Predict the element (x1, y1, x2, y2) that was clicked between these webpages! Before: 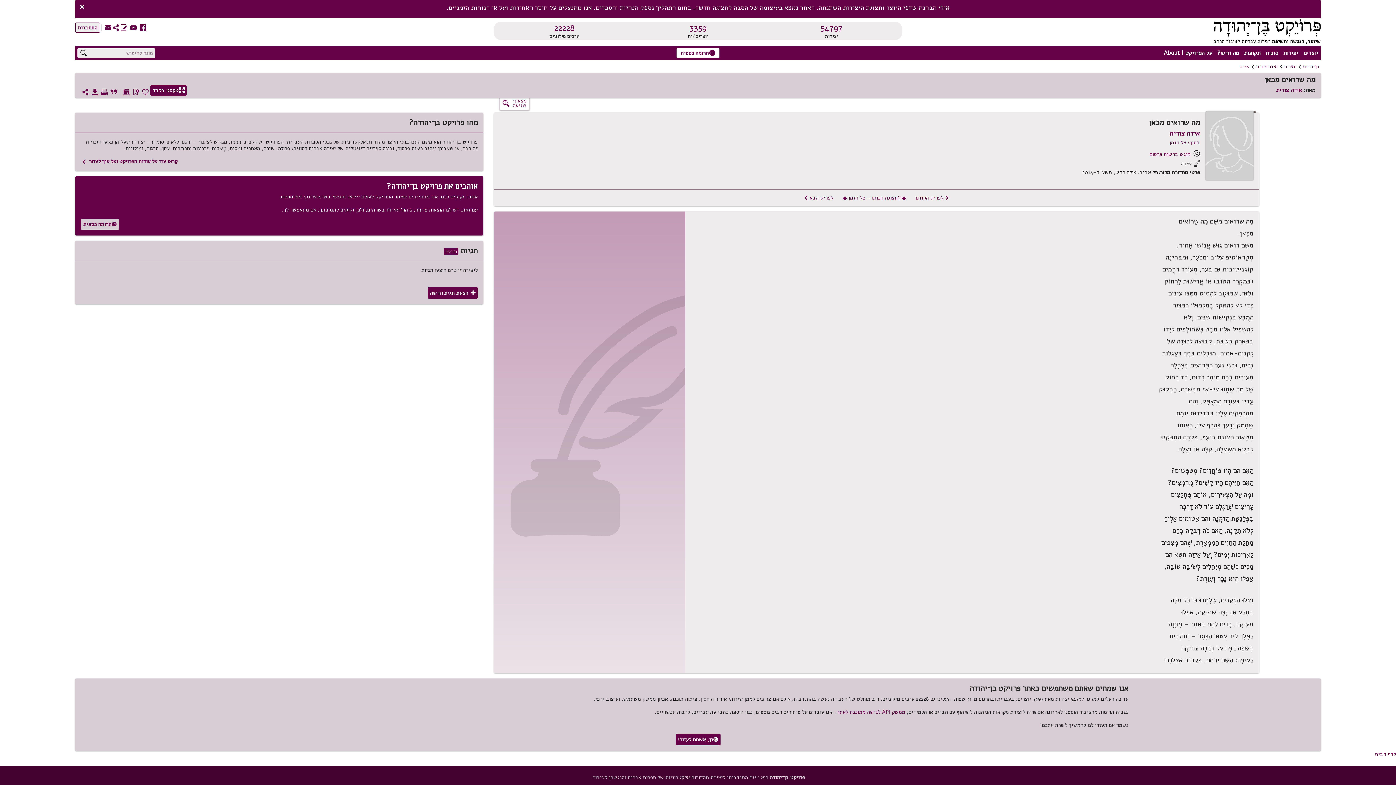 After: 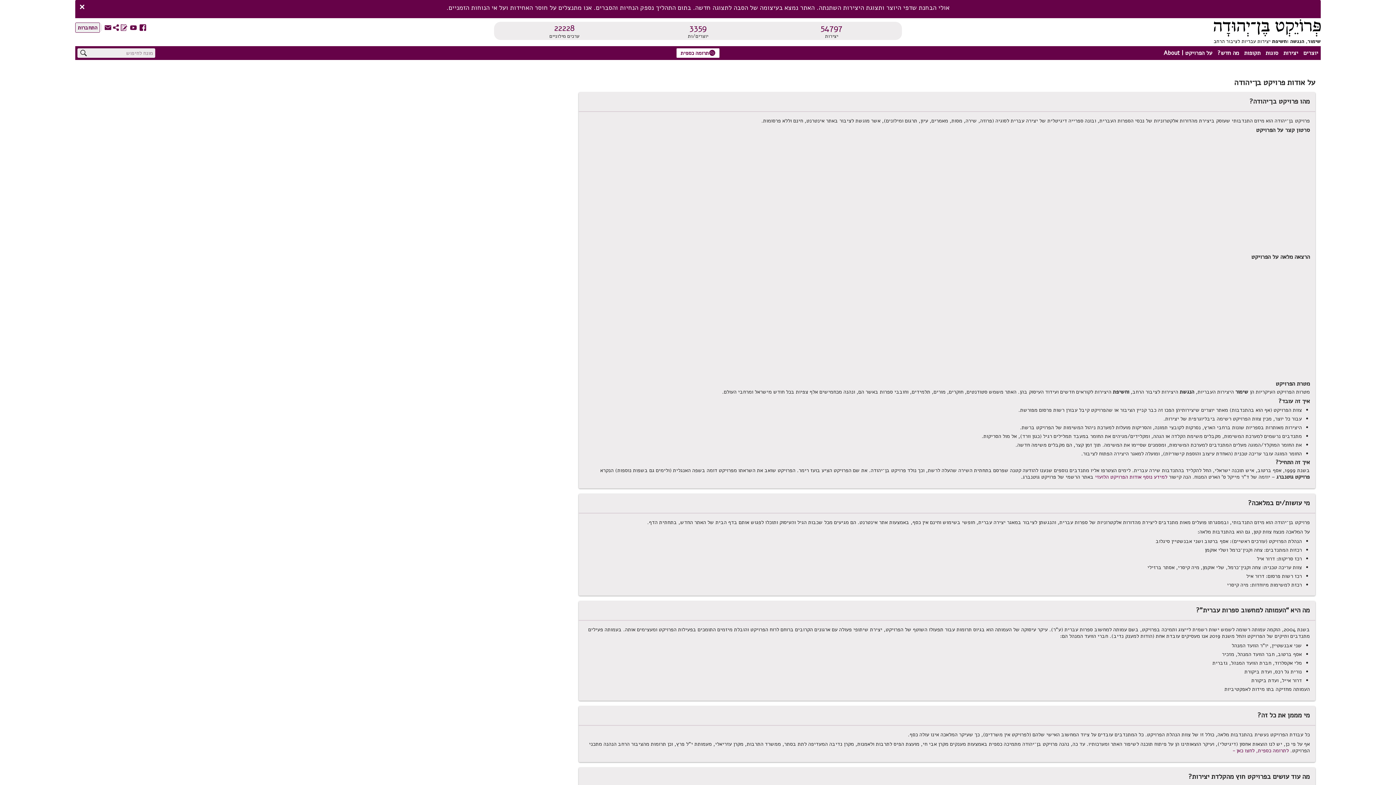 Action: bbox: (80, 157, 179, 165) label: קִראו עוד על אודות הפרויקט ועל איך לעזור 1